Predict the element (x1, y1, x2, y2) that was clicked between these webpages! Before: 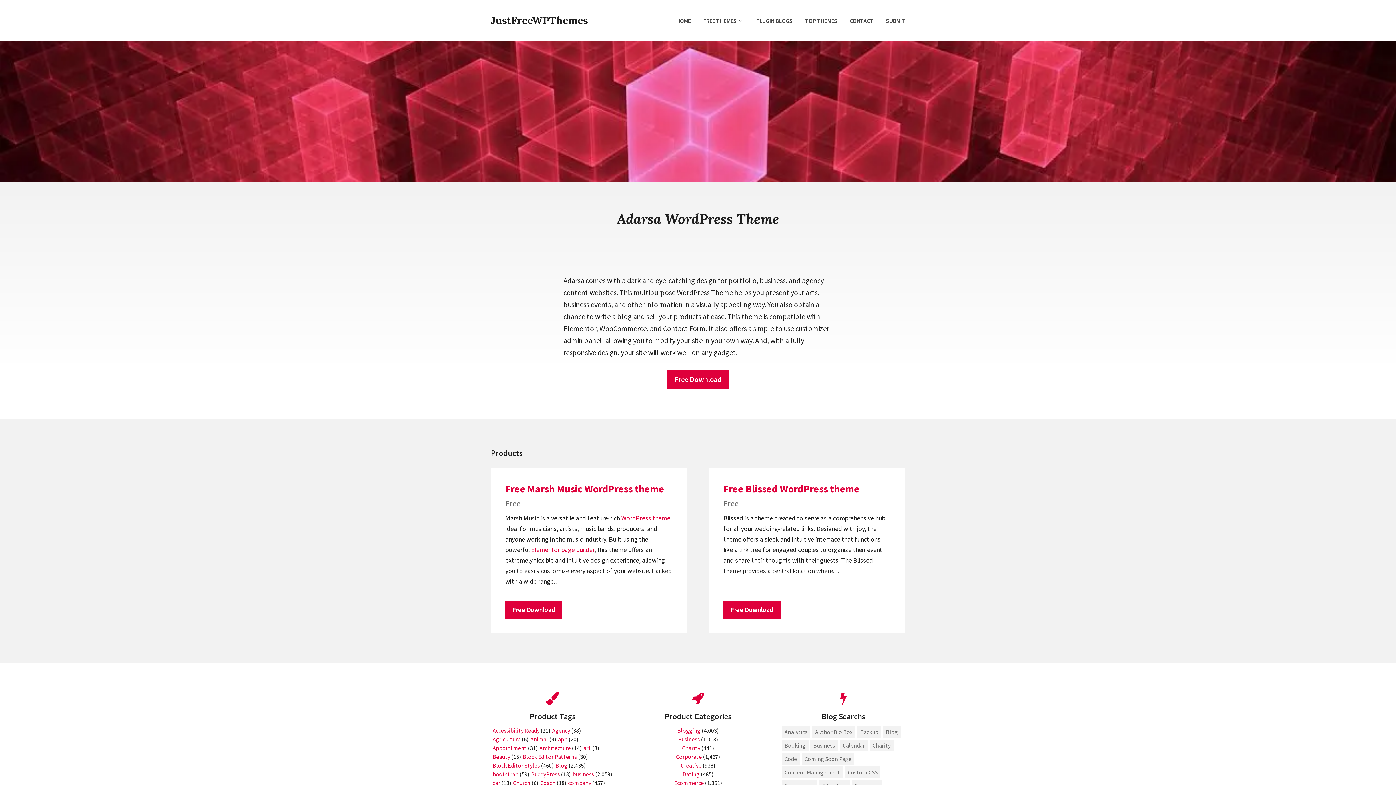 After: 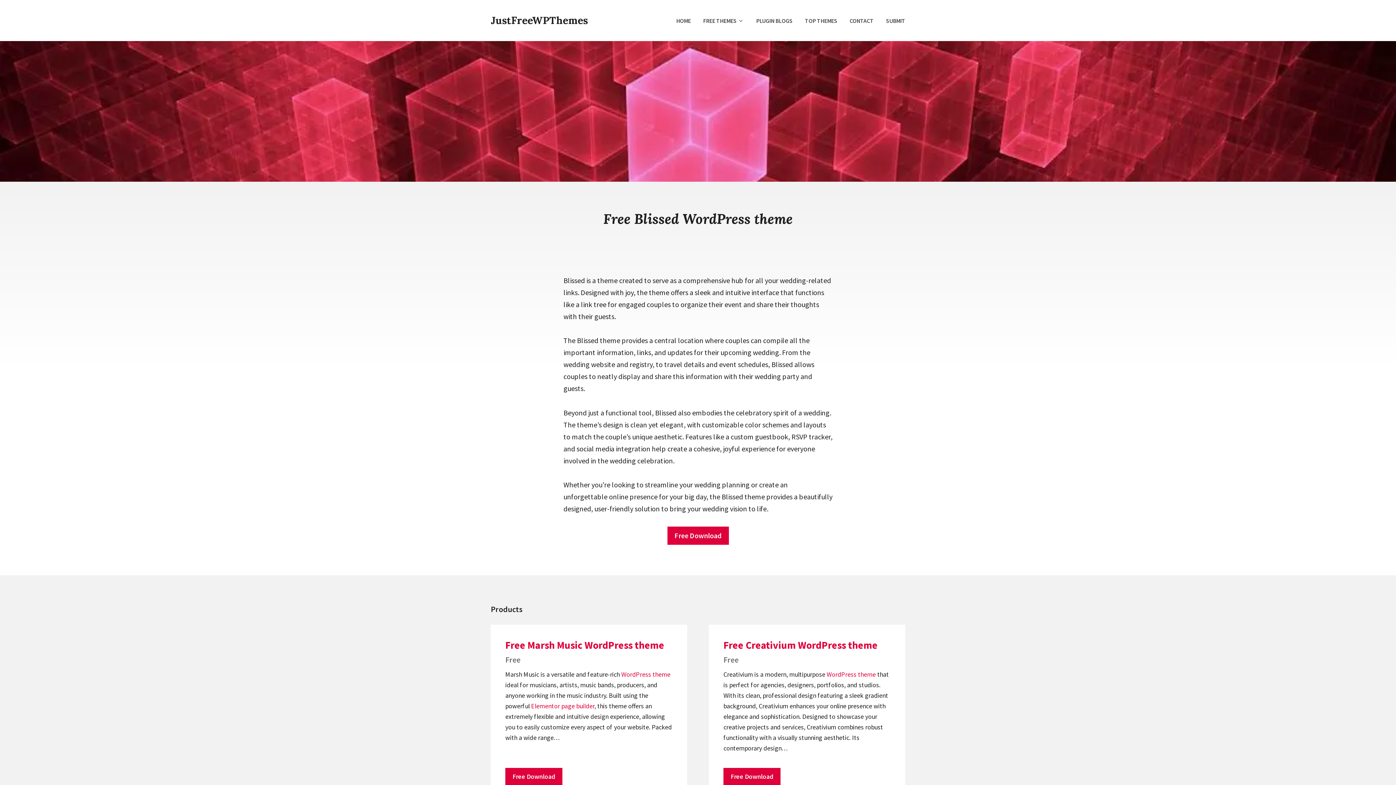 Action: label: Free Blissed WordPress theme bbox: (723, 482, 859, 495)